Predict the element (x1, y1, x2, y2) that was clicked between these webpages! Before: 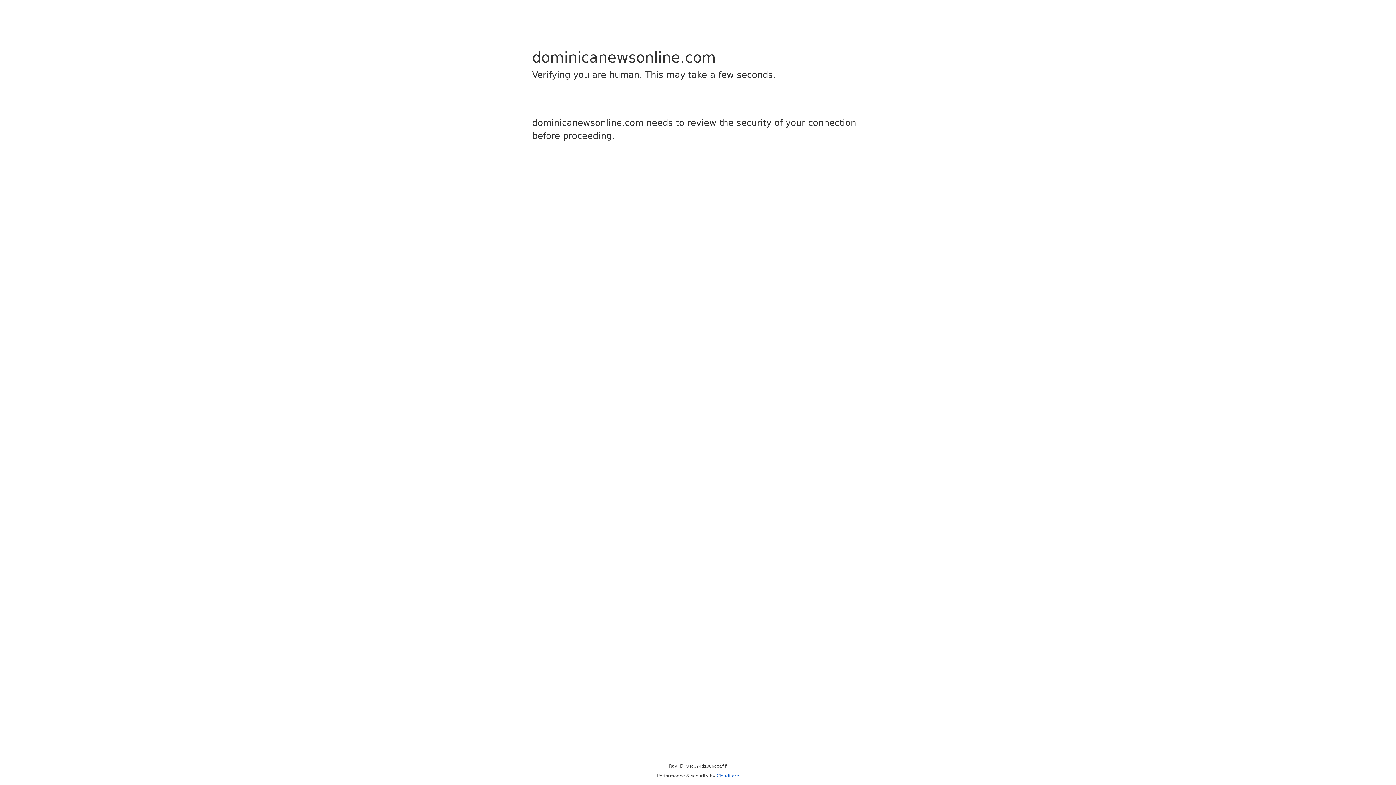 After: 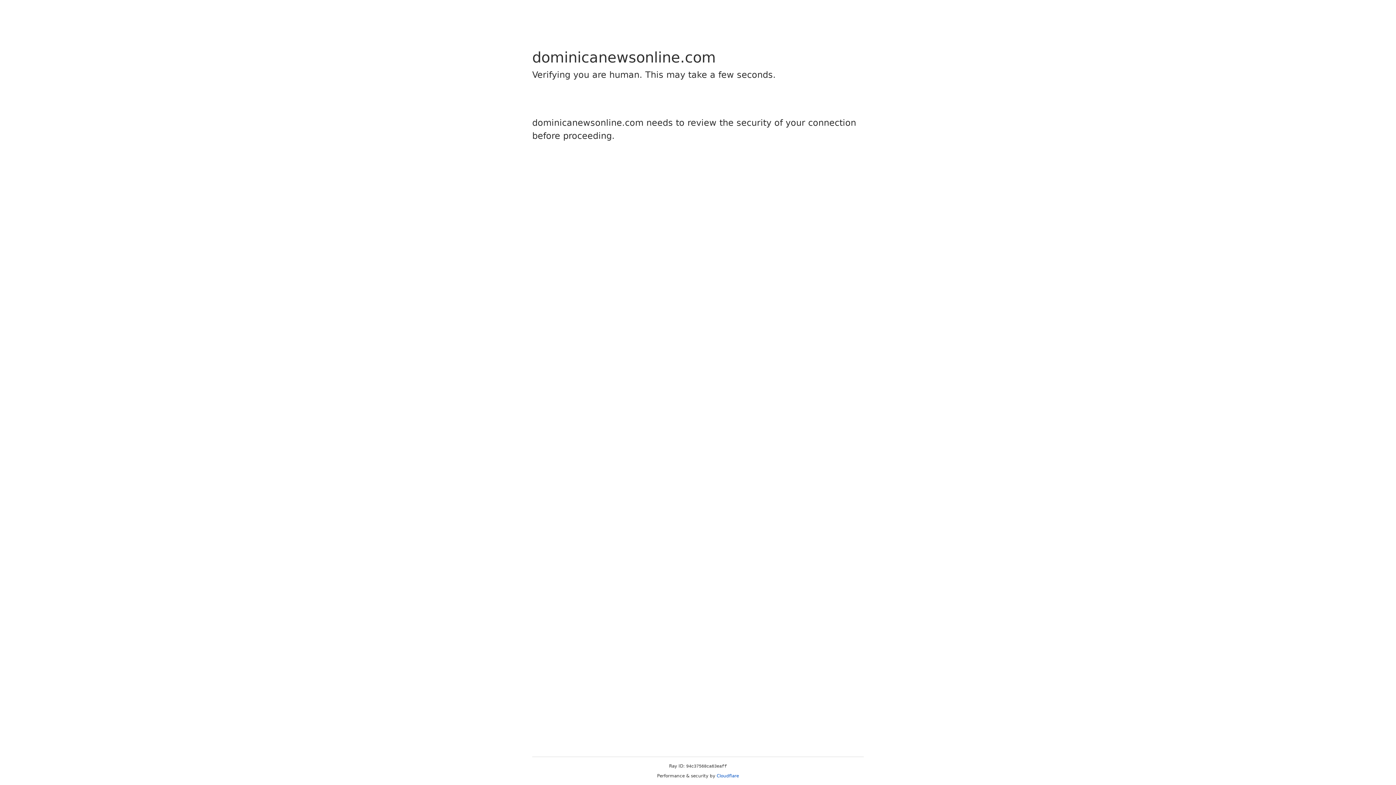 Action: bbox: (716, 773, 739, 778) label: Cloudflare